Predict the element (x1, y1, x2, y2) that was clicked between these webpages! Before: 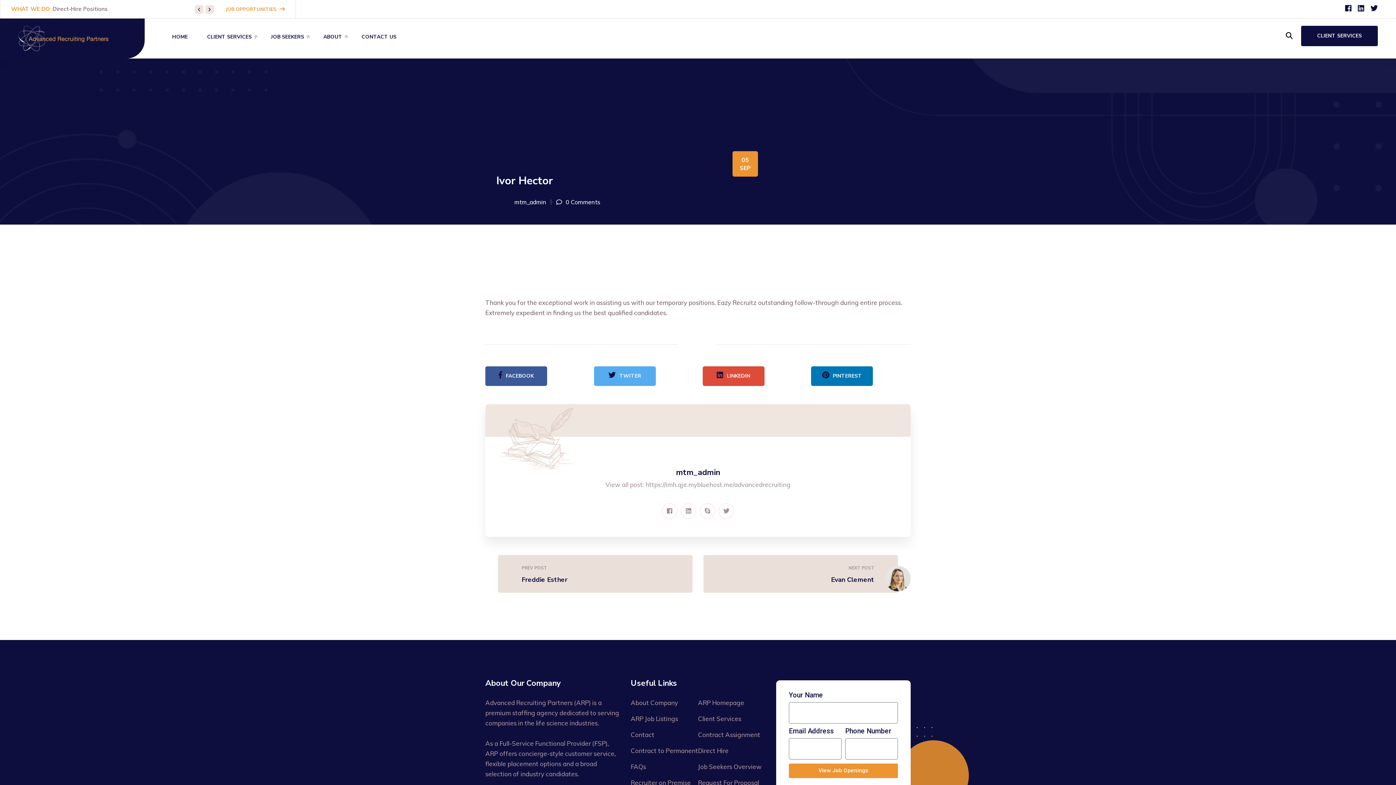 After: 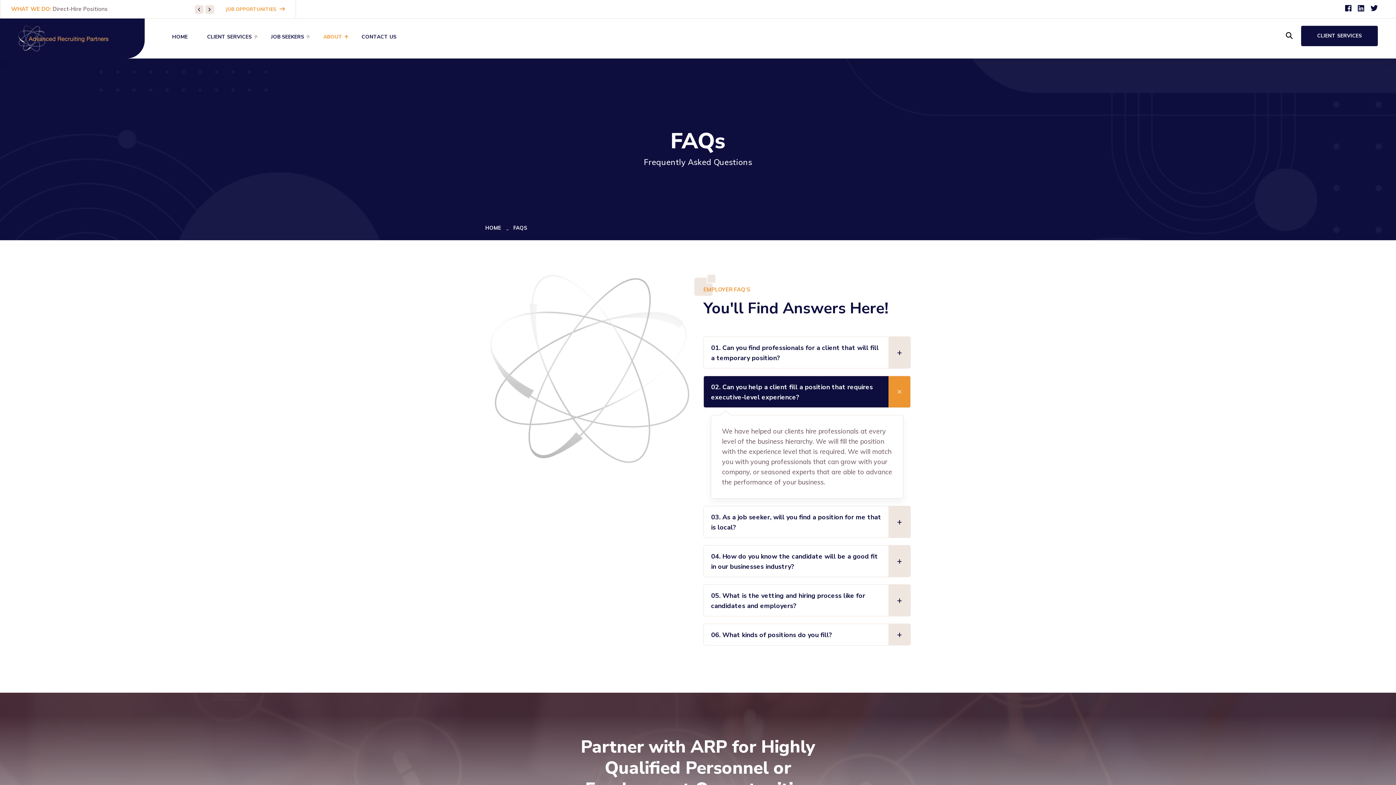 Action: label: FAQs bbox: (630, 762, 646, 772)